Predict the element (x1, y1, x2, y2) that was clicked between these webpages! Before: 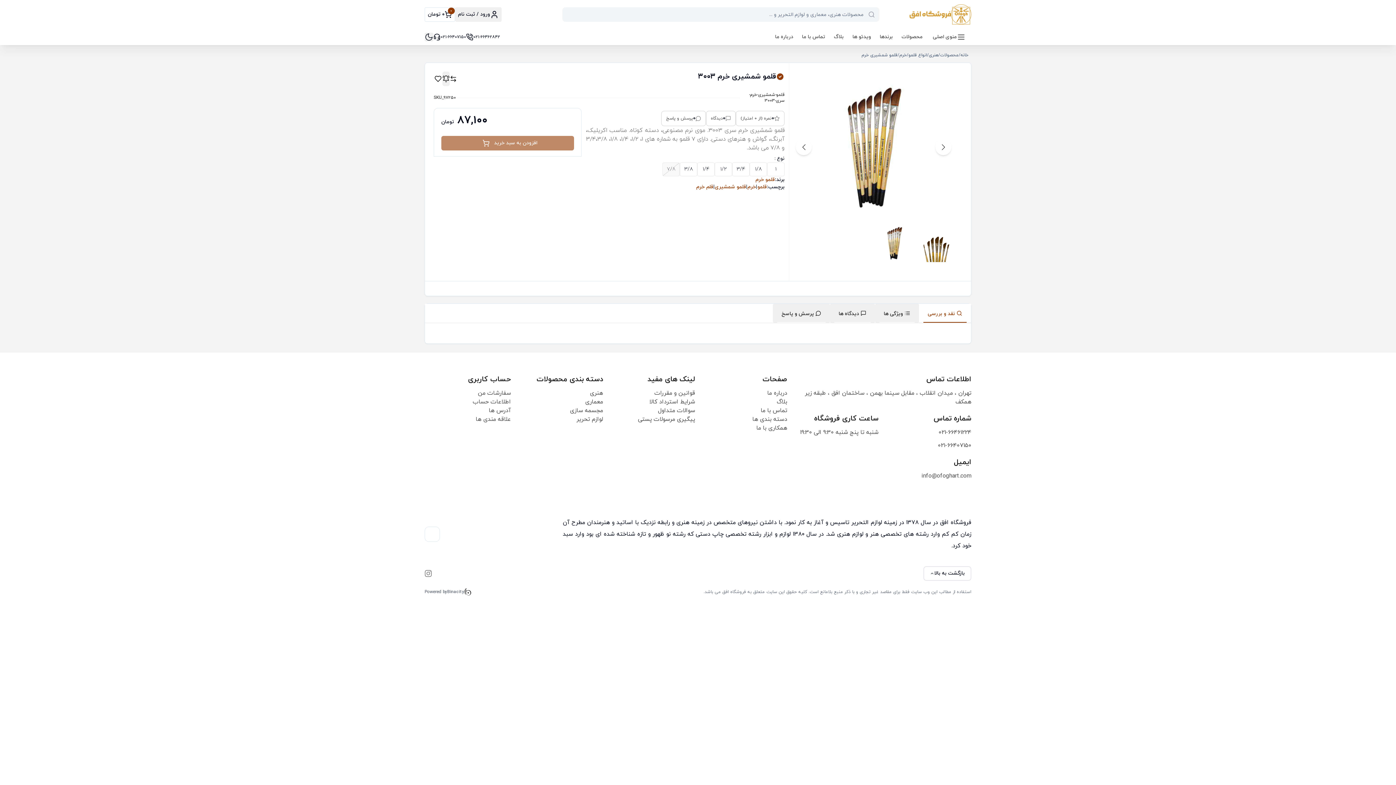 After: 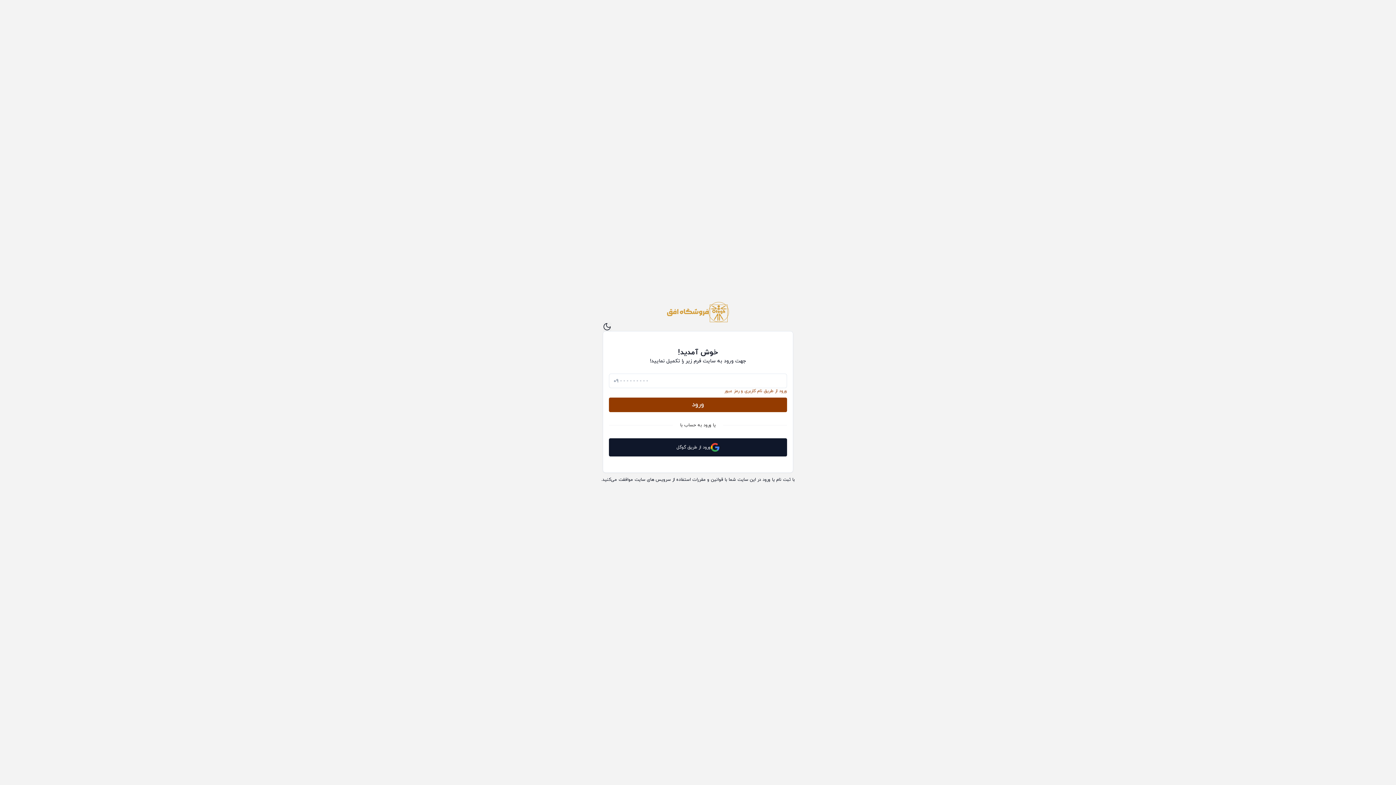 Action: bbox: (442, 71, 449, 86)